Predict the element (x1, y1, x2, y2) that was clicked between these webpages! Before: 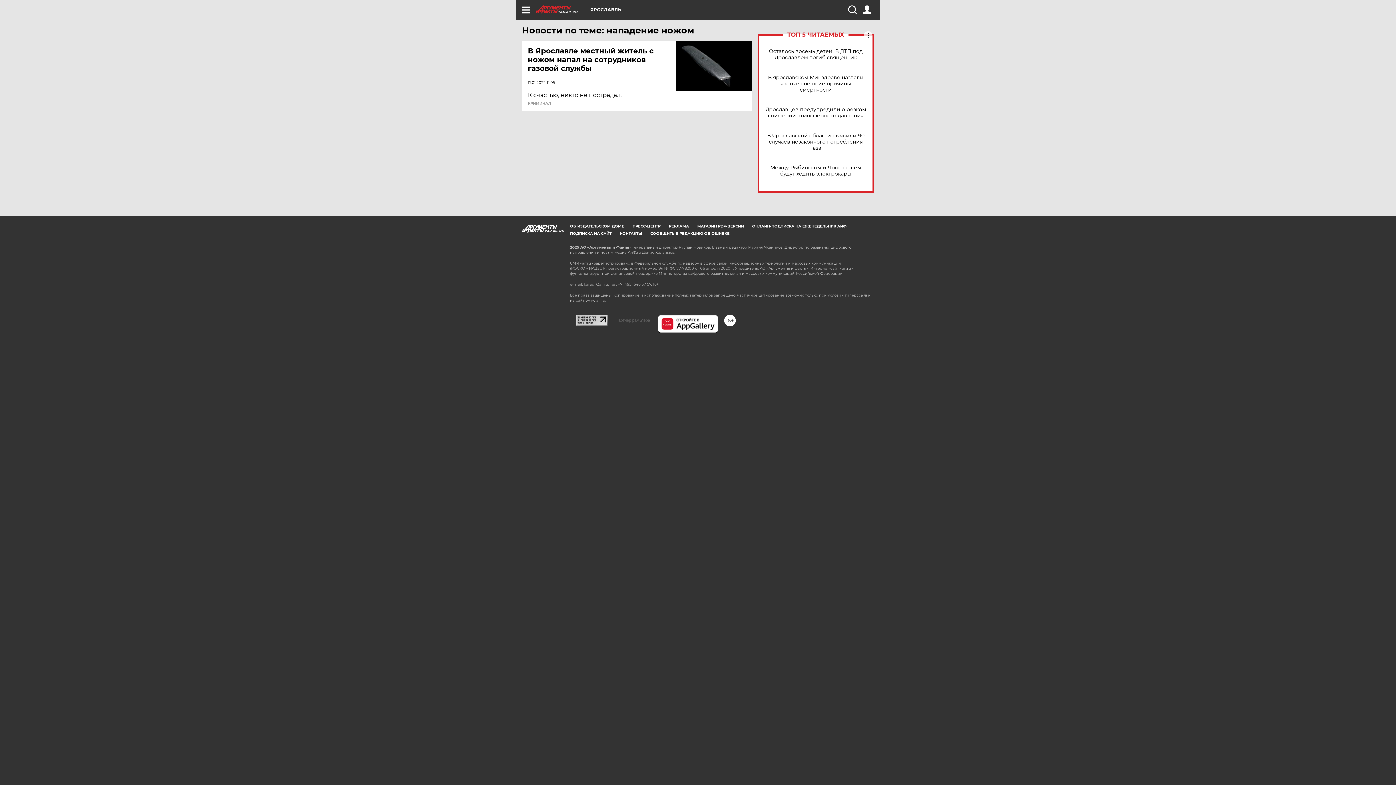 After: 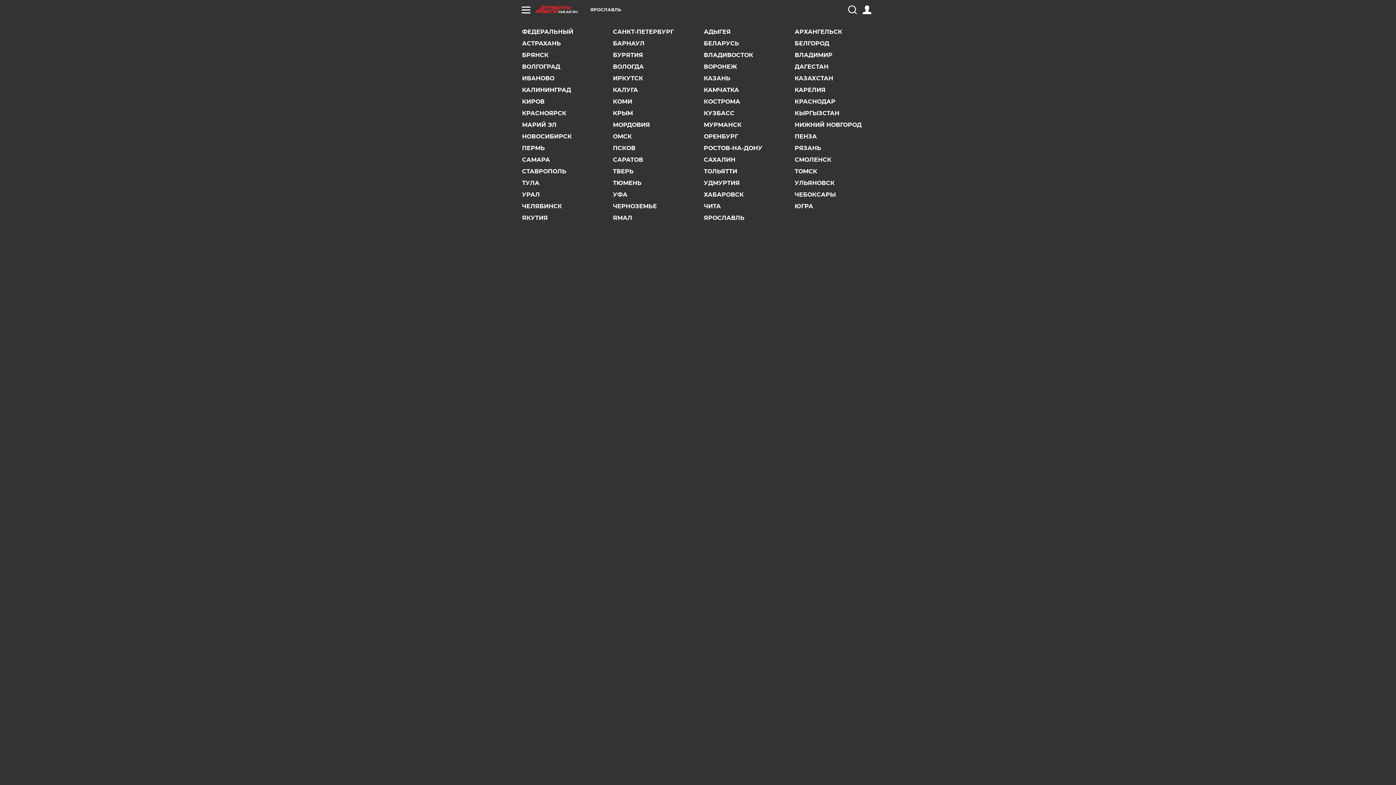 Action: bbox: (590, 7, 621, 12) label: ЯРОСЛАВЛЬ